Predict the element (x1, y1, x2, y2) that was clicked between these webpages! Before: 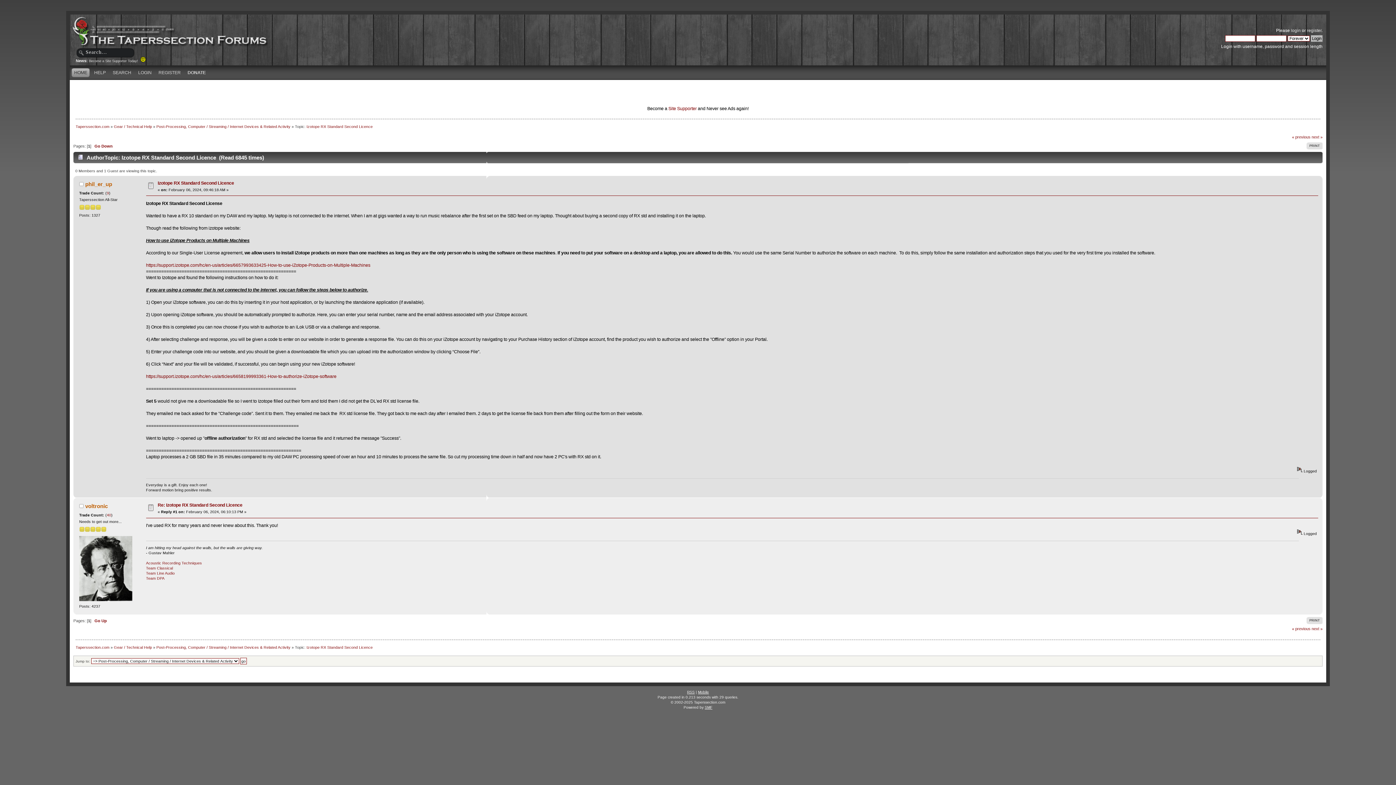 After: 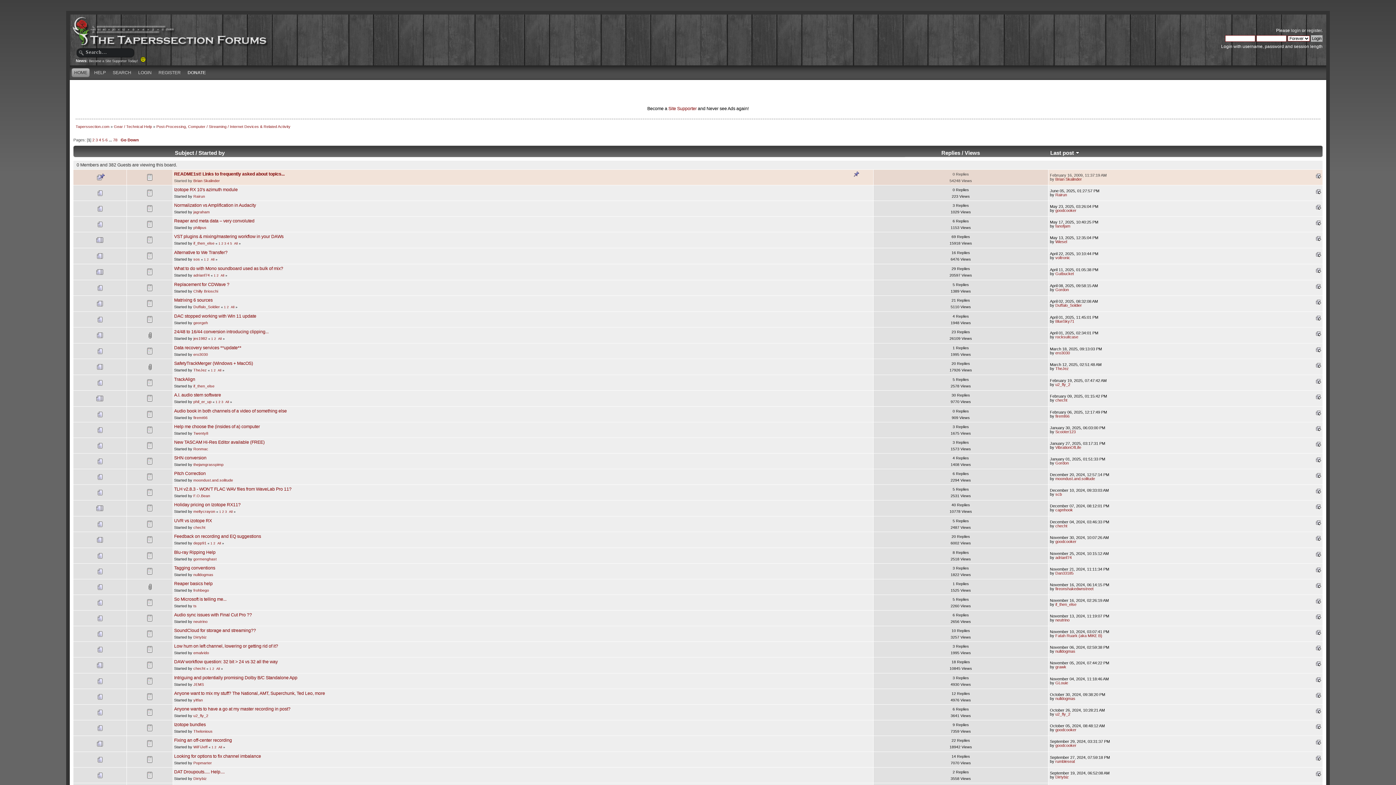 Action: label: Post-Processing, Computer / Streaming / Internet Devices & Related Activity bbox: (156, 124, 290, 128)